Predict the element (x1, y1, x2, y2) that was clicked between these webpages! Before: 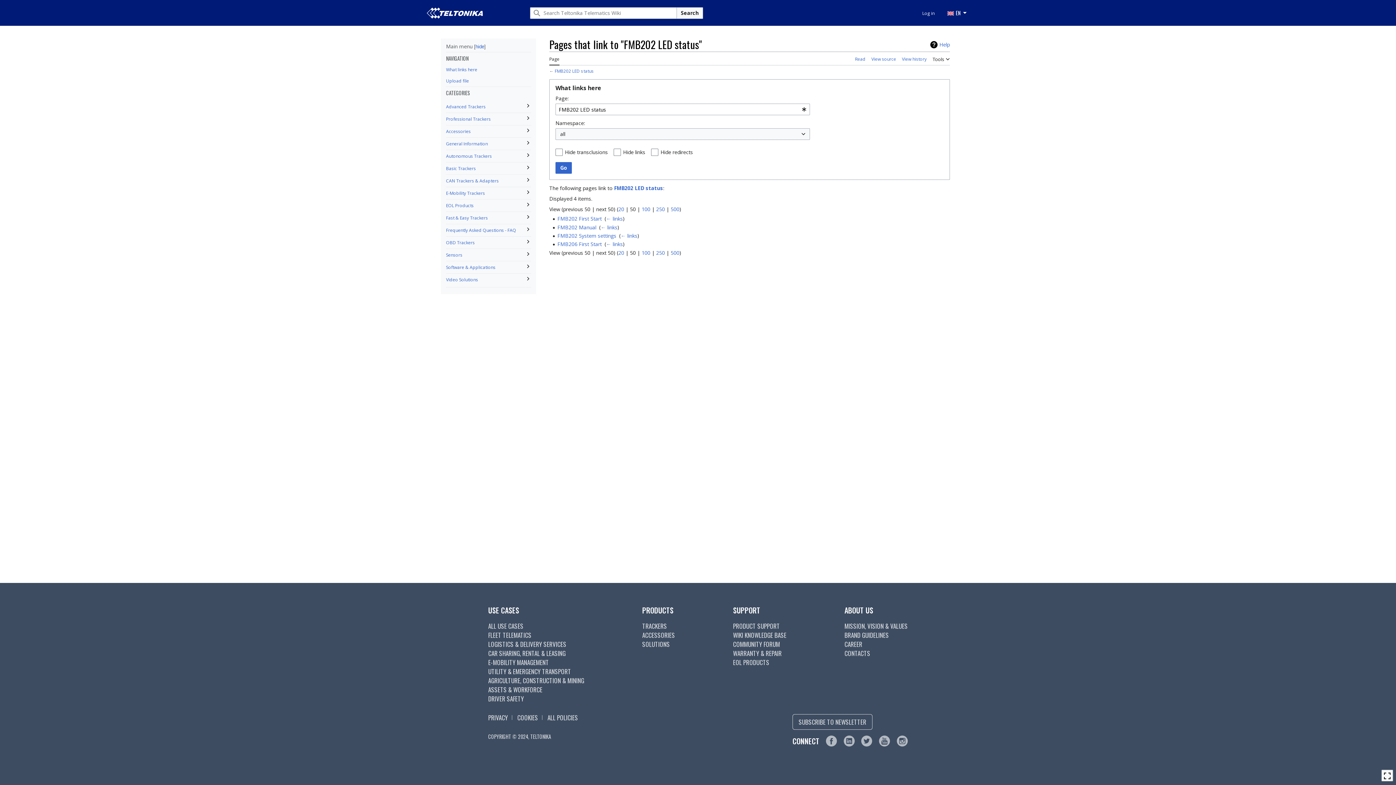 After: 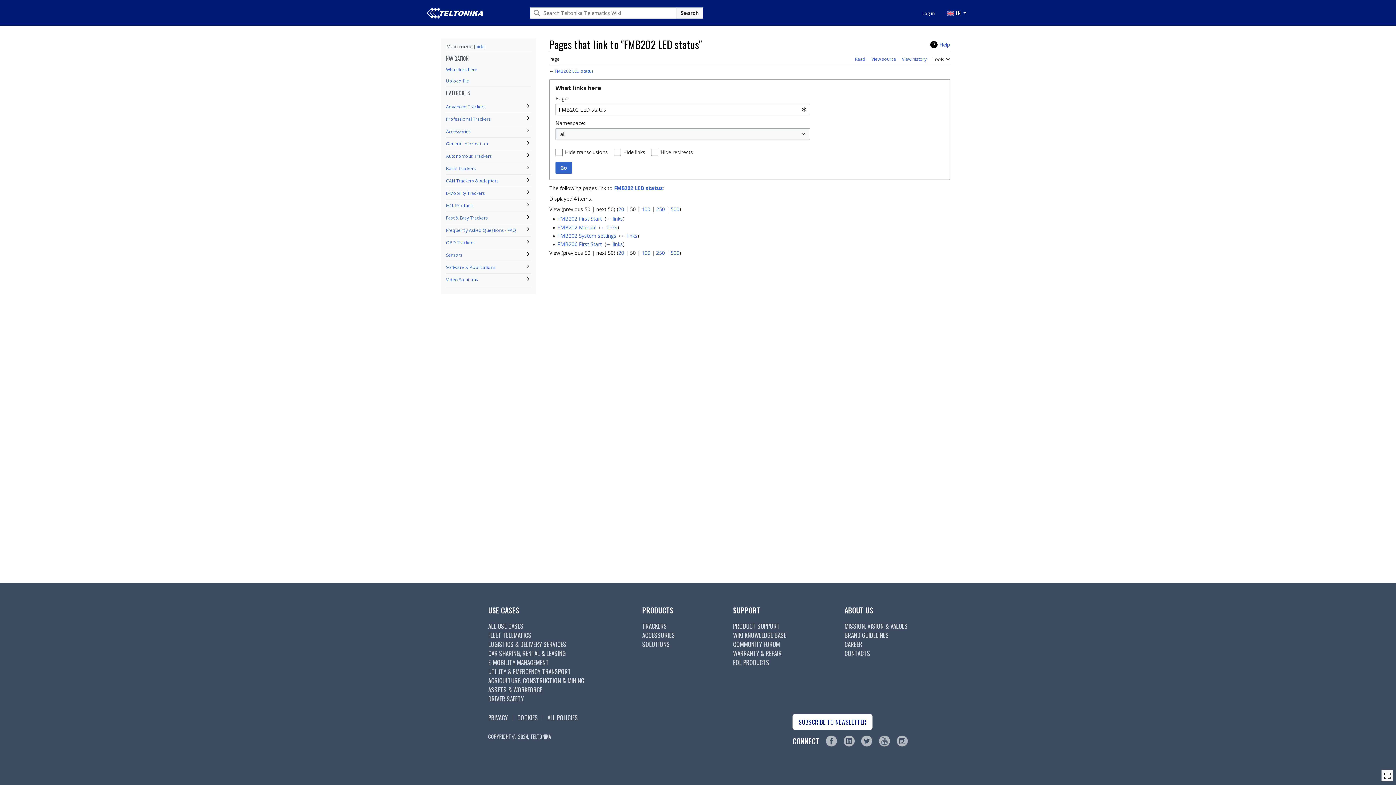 Action: label: SUBSCRIBE TO NEWSLETTER bbox: (792, 714, 872, 730)